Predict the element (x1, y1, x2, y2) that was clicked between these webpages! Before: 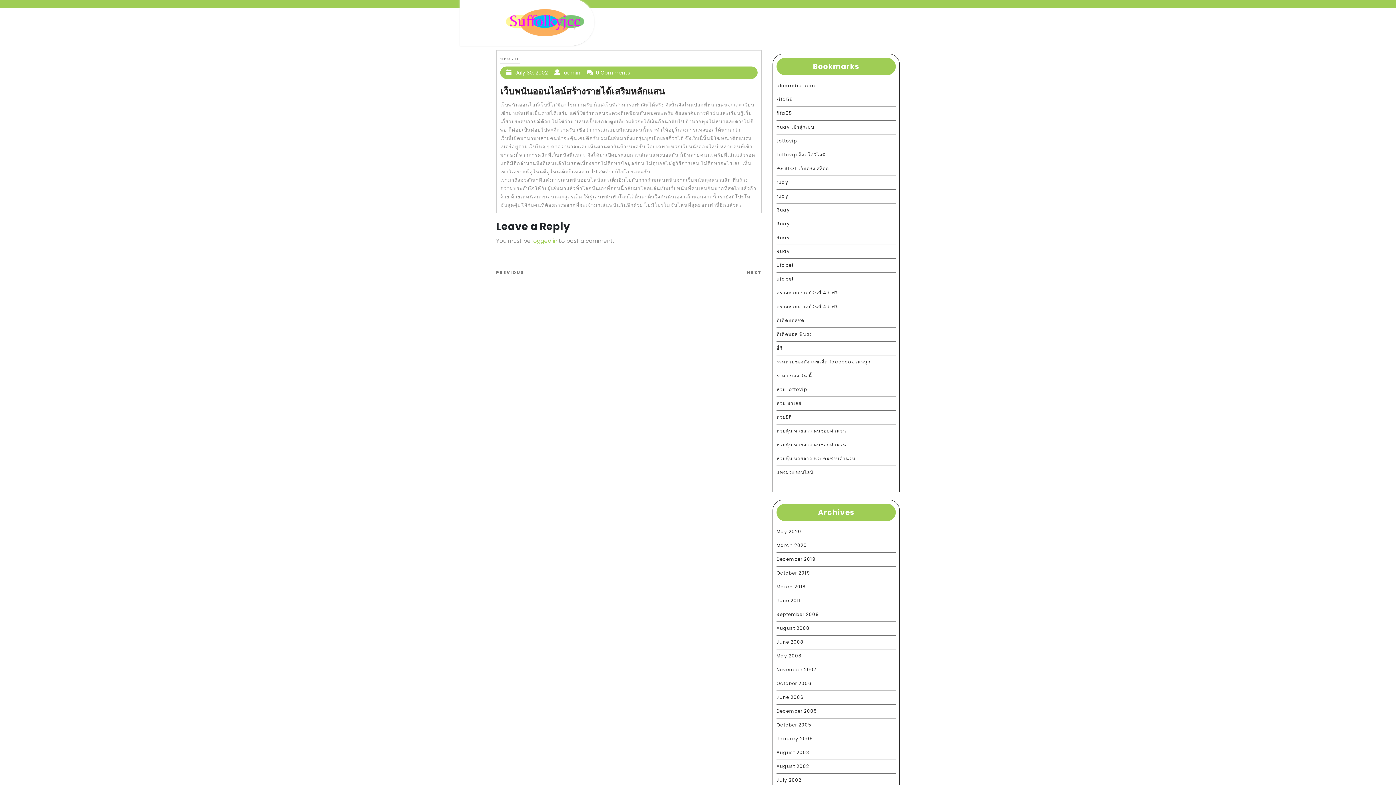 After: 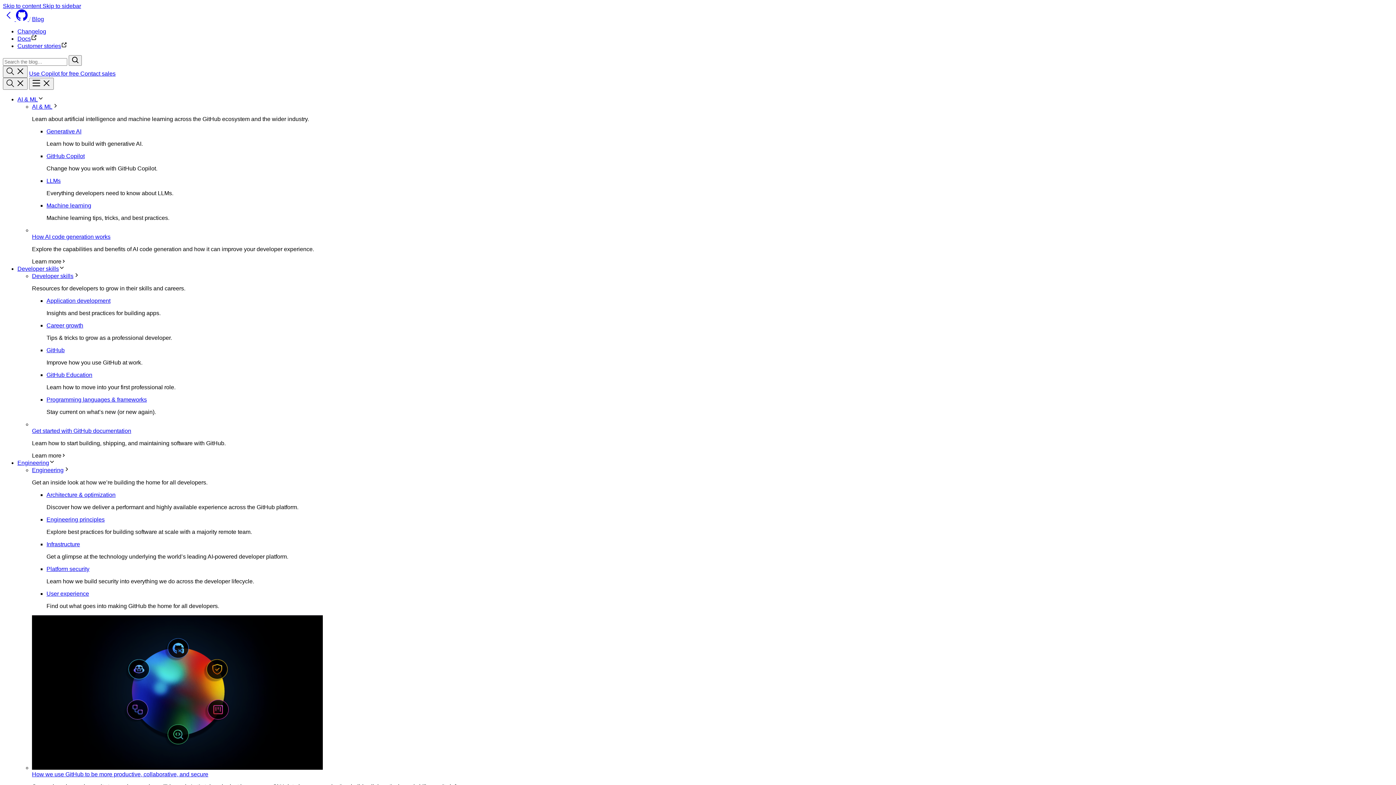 Action: label: PG SLOT เว็บตรง สล็อต bbox: (776, 165, 829, 171)